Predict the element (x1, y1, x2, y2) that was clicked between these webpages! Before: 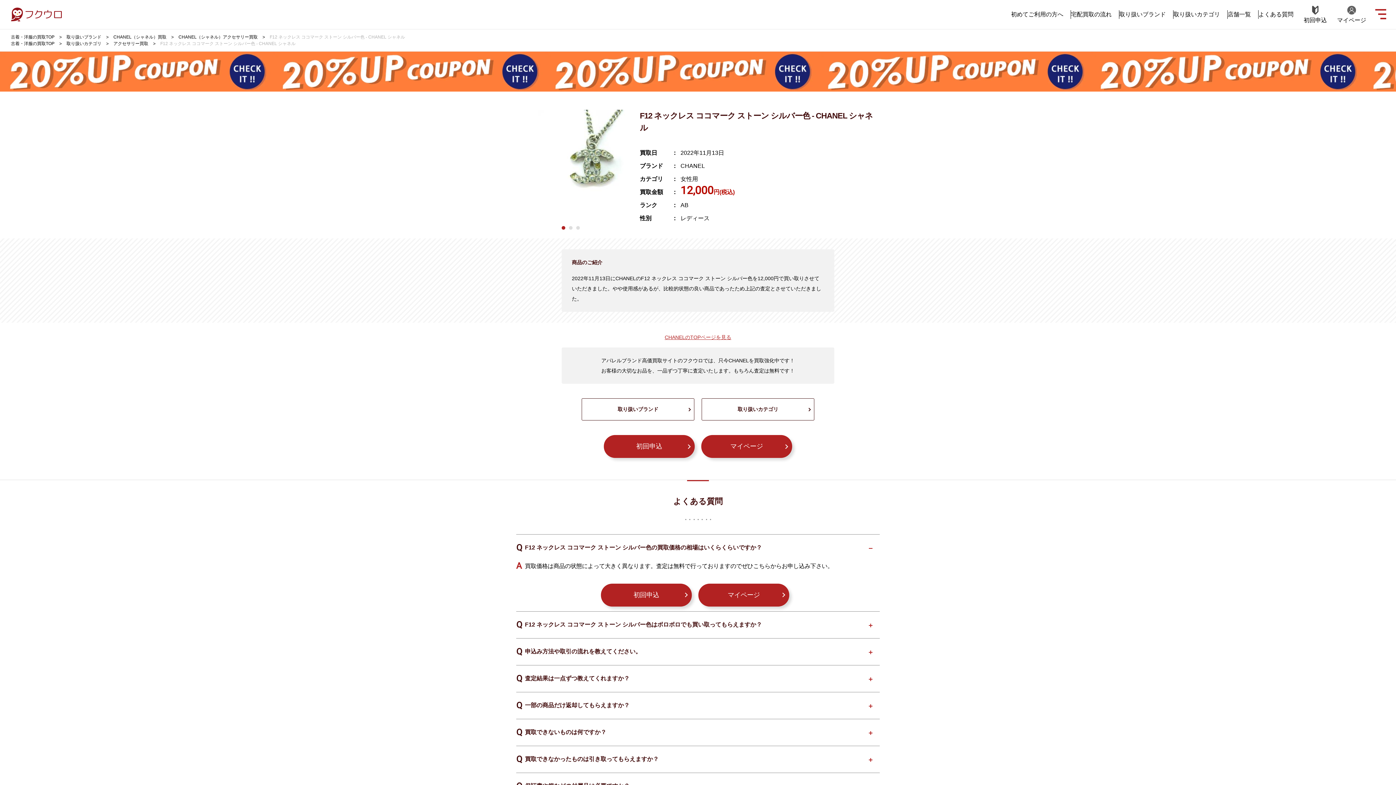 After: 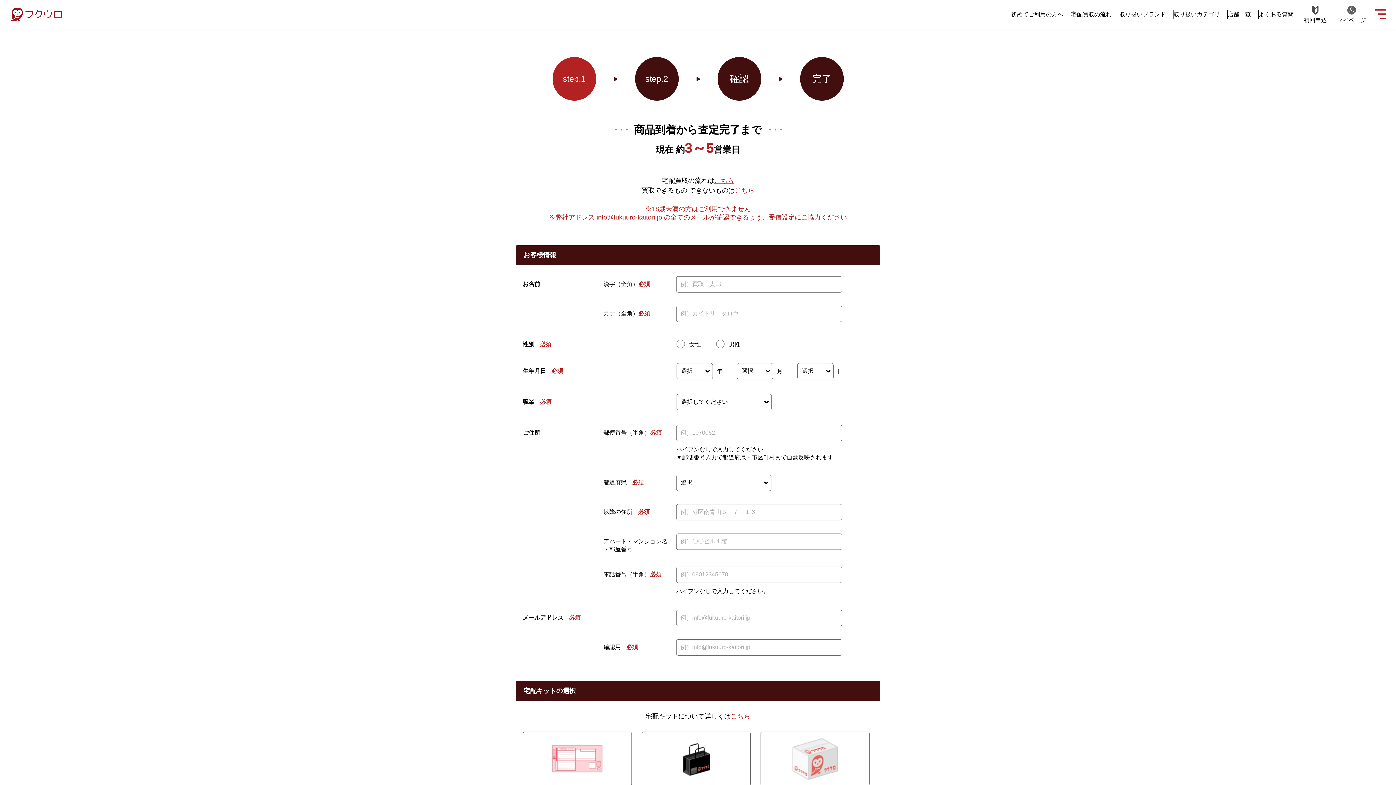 Action: bbox: (1304, 5, 1327, 23) label: 初回申込